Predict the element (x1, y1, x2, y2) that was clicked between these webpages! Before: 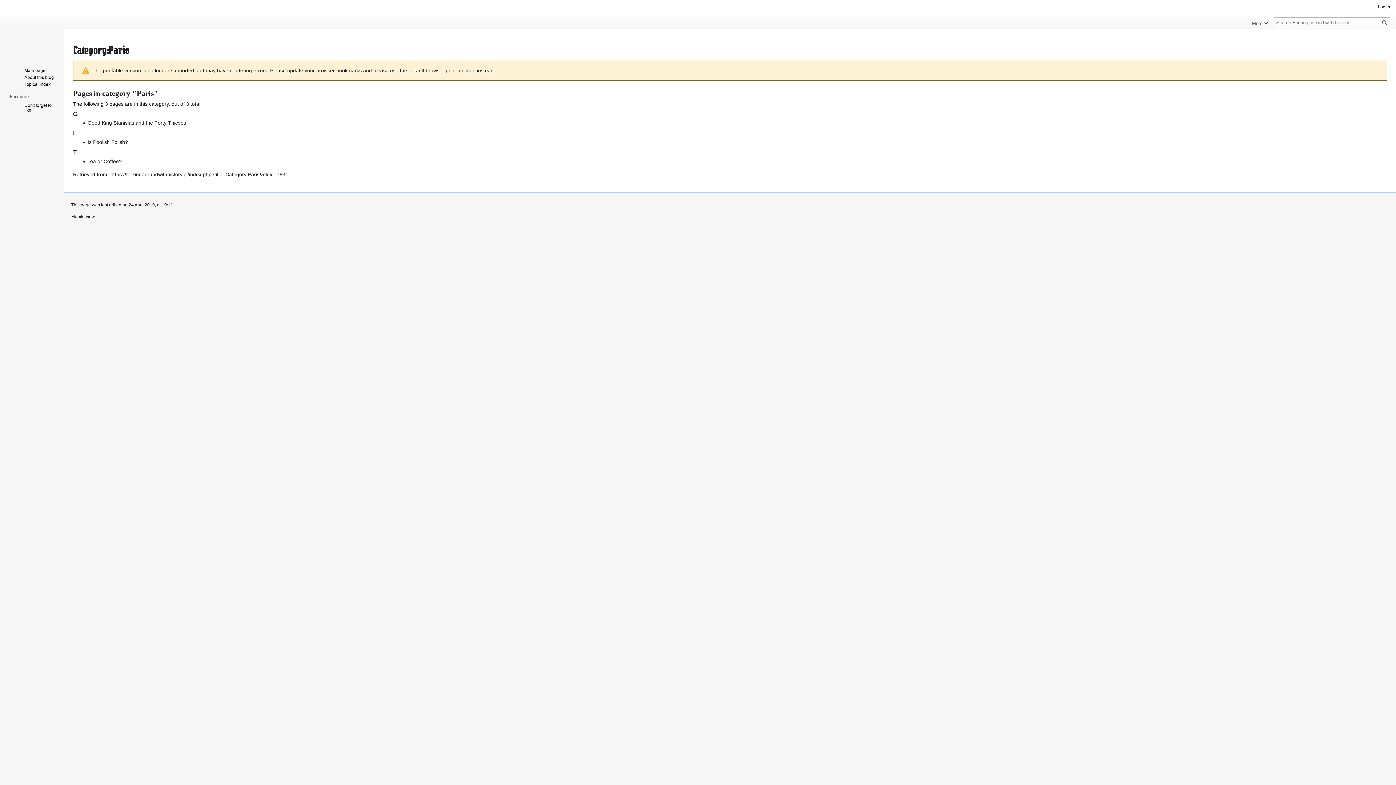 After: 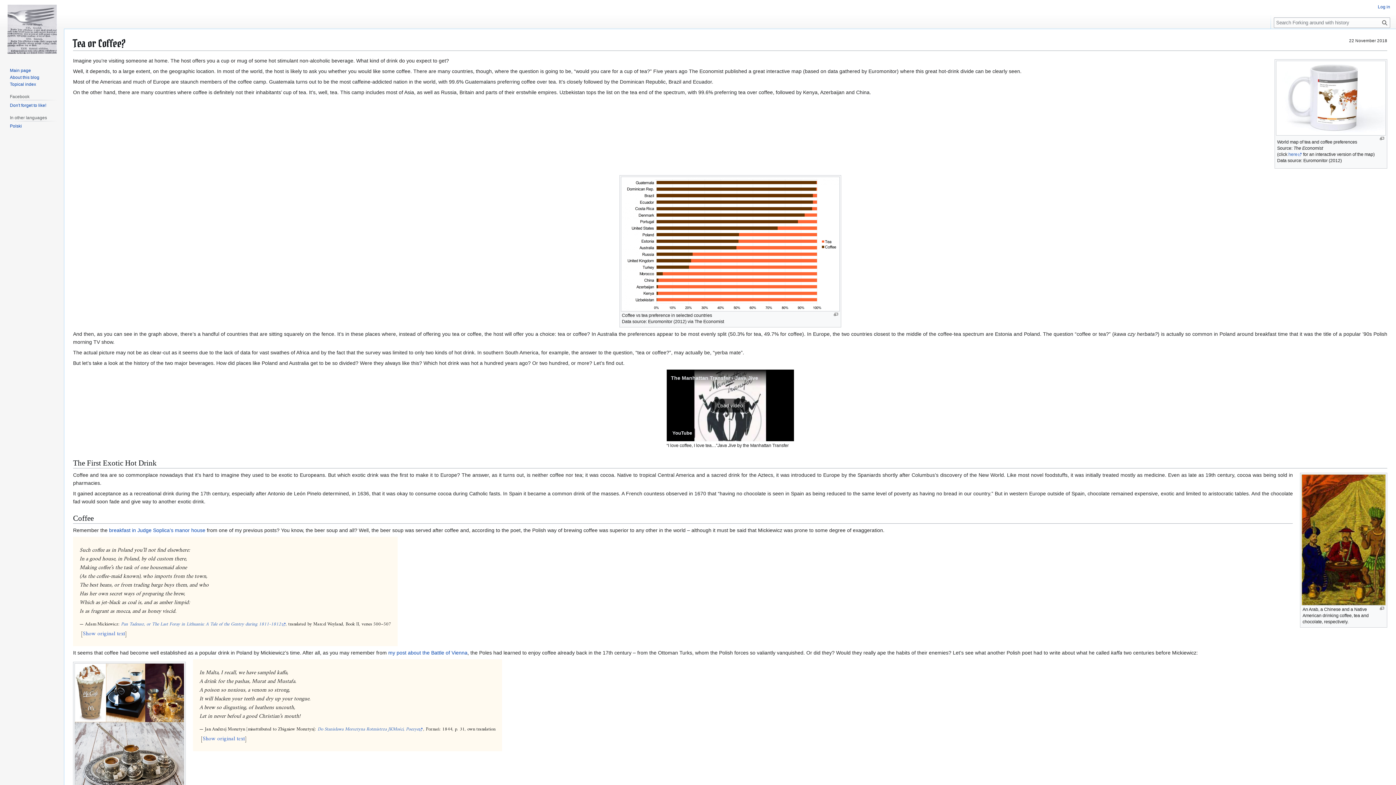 Action: label: Tea or Coffee? bbox: (87, 158, 121, 164)